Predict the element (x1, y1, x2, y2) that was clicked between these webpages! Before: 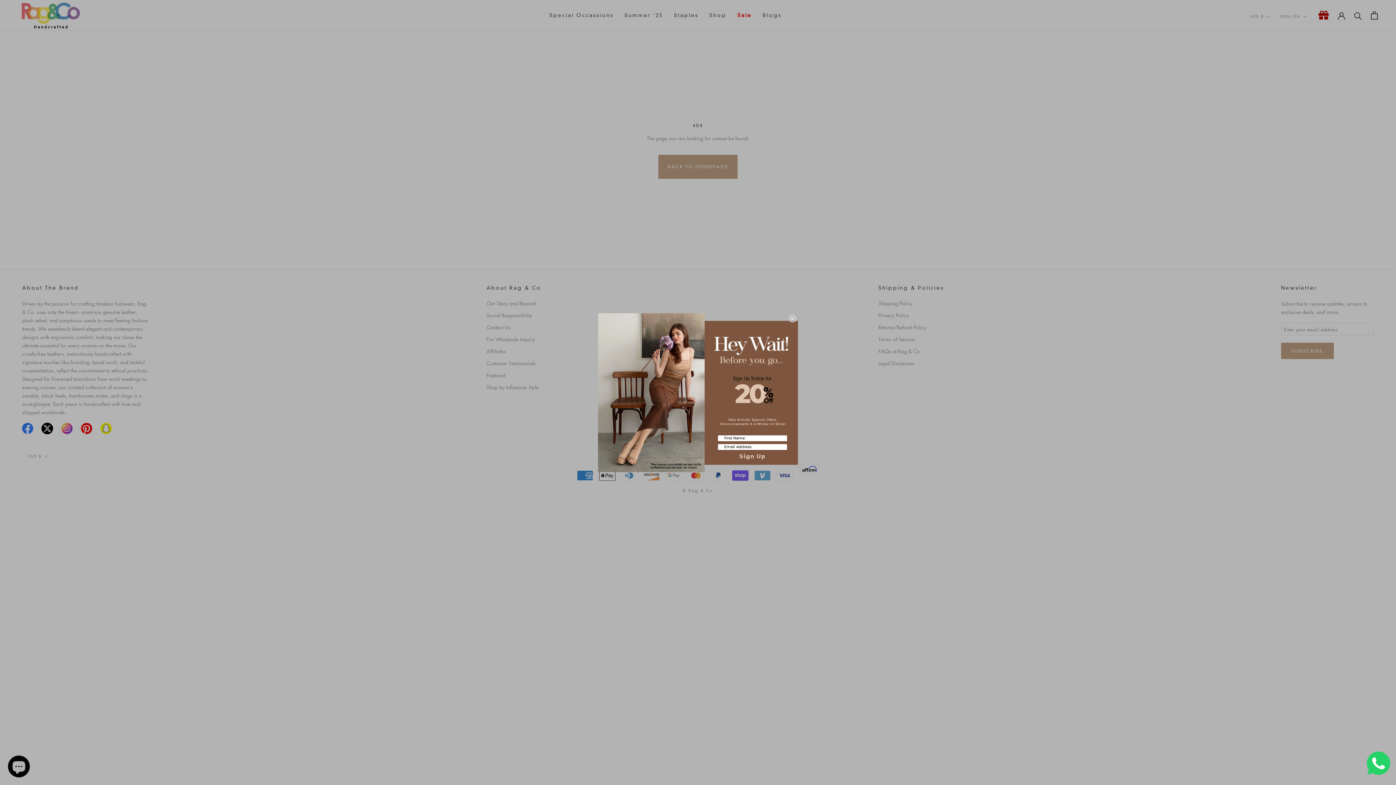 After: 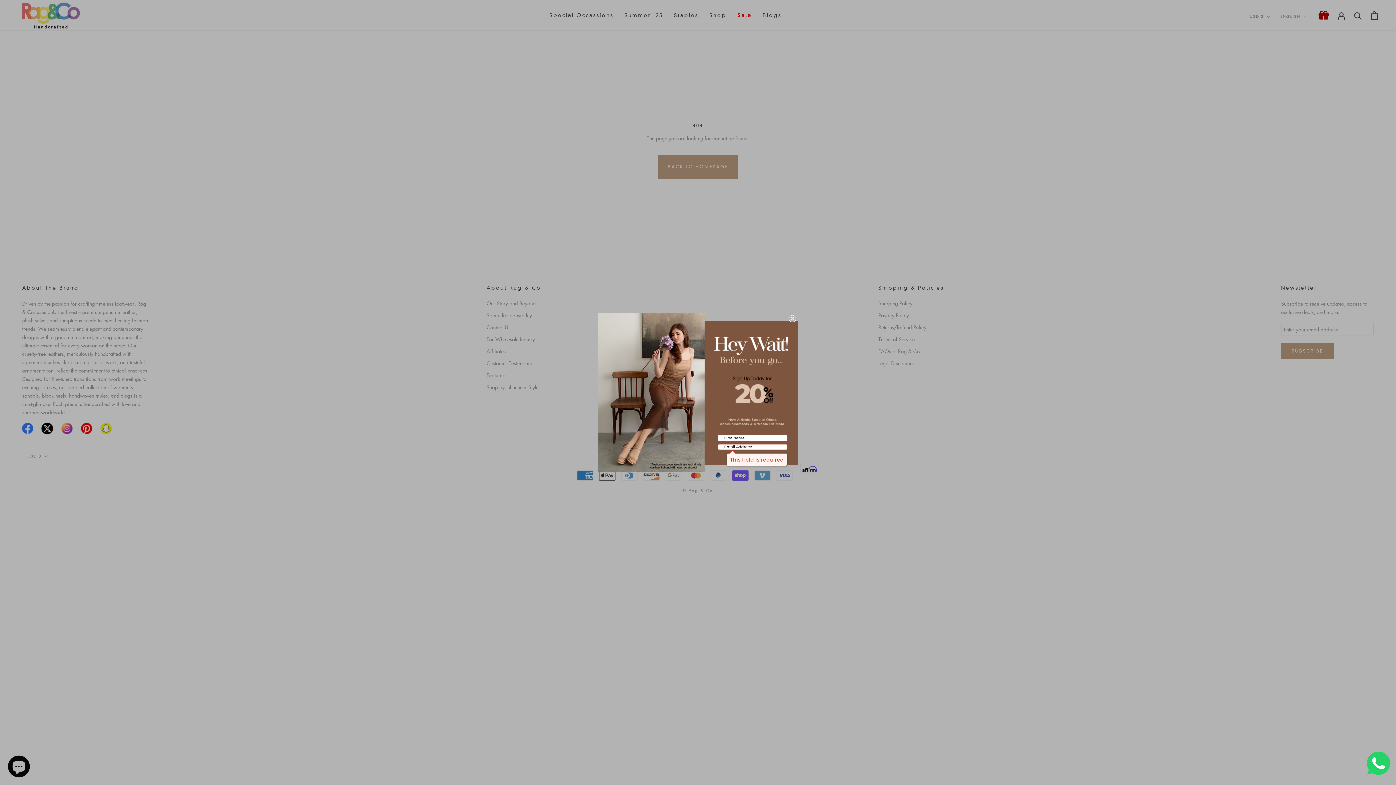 Action: bbox: (718, 453, 787, 459) label: Sign Up